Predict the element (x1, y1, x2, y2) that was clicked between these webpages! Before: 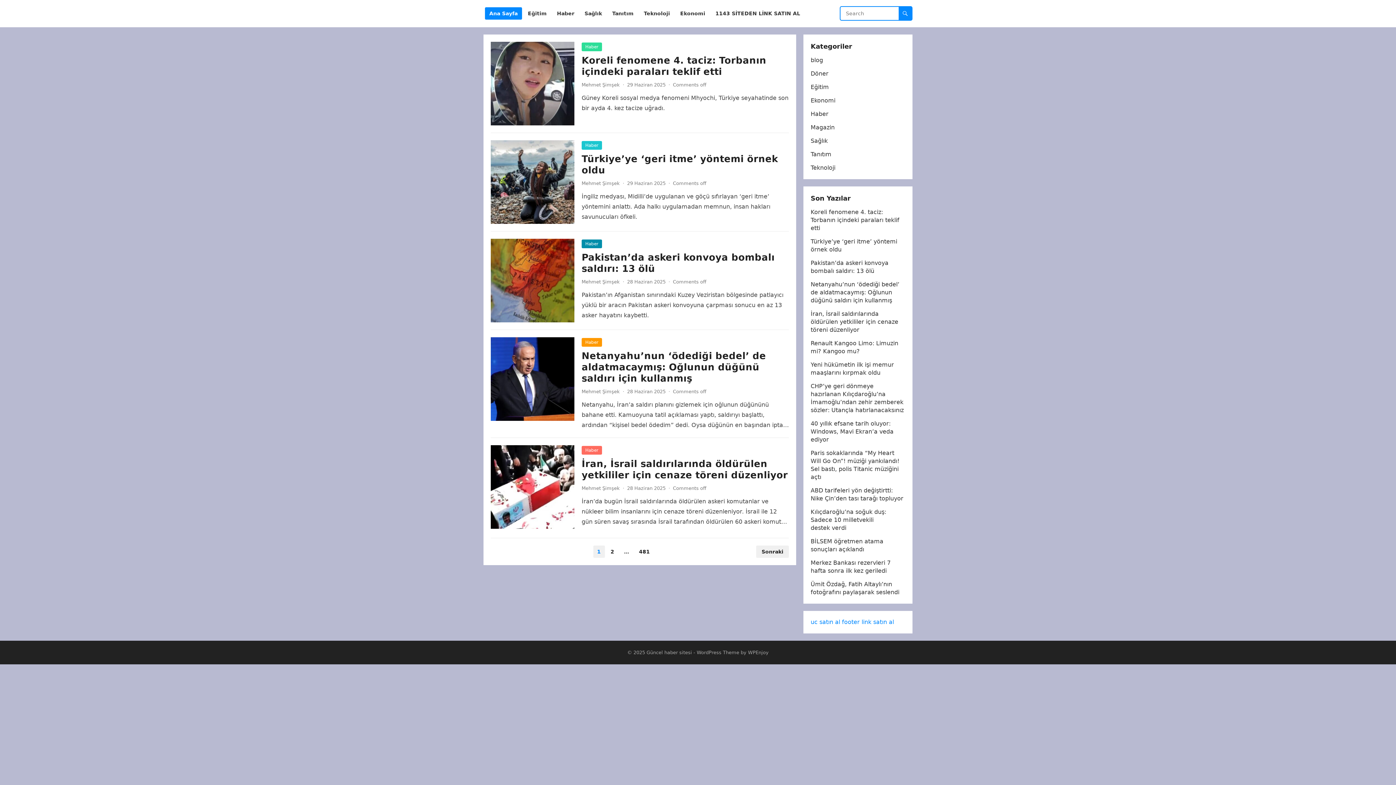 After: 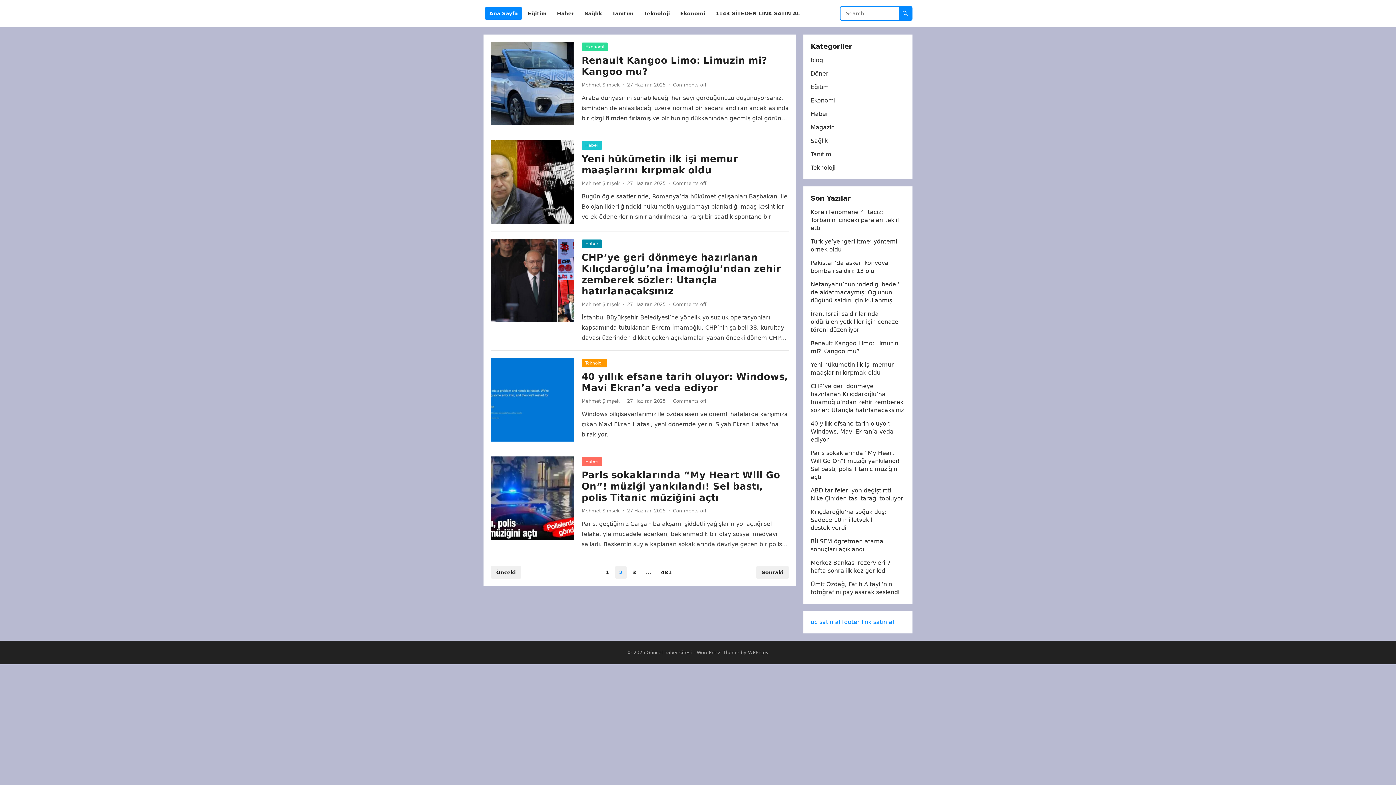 Action: bbox: (756, 545, 789, 558) label: Sonraki